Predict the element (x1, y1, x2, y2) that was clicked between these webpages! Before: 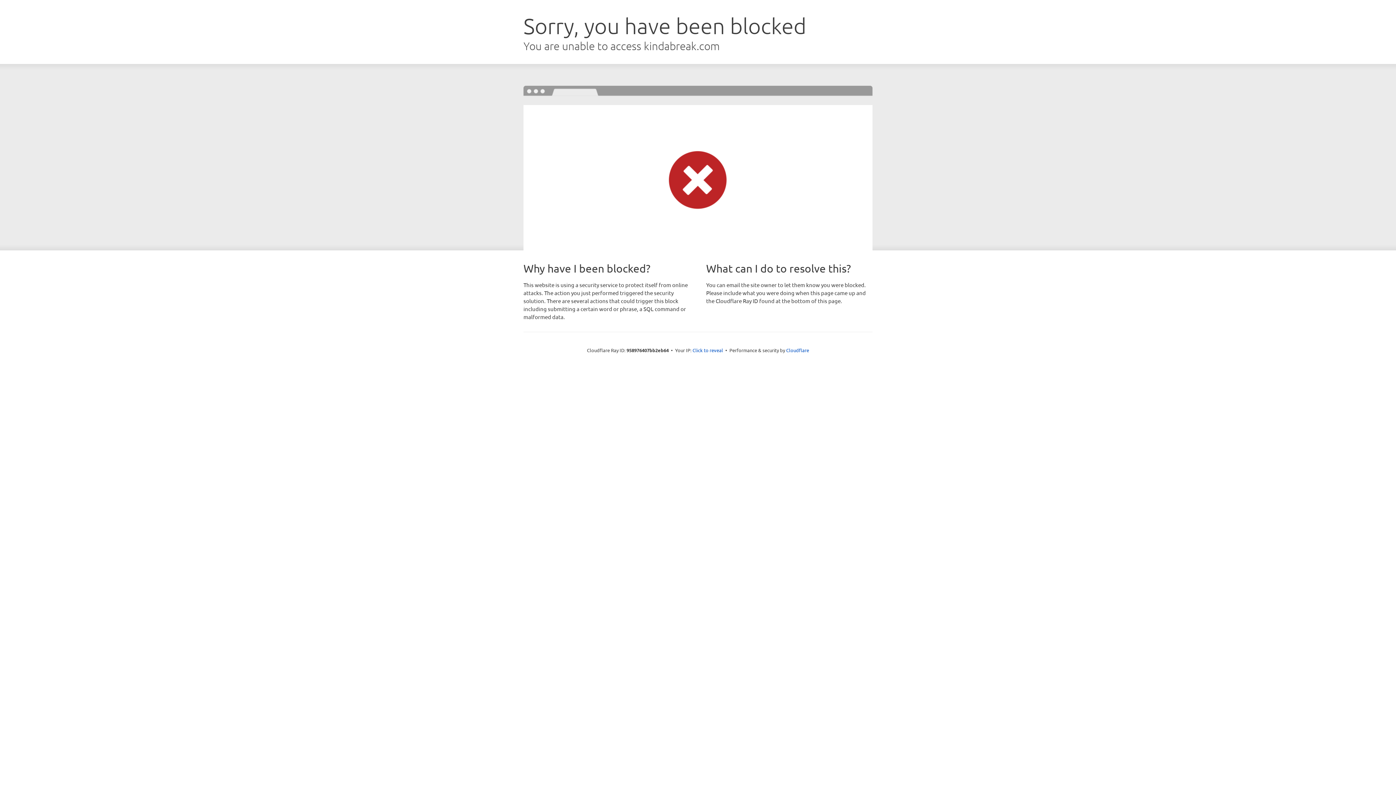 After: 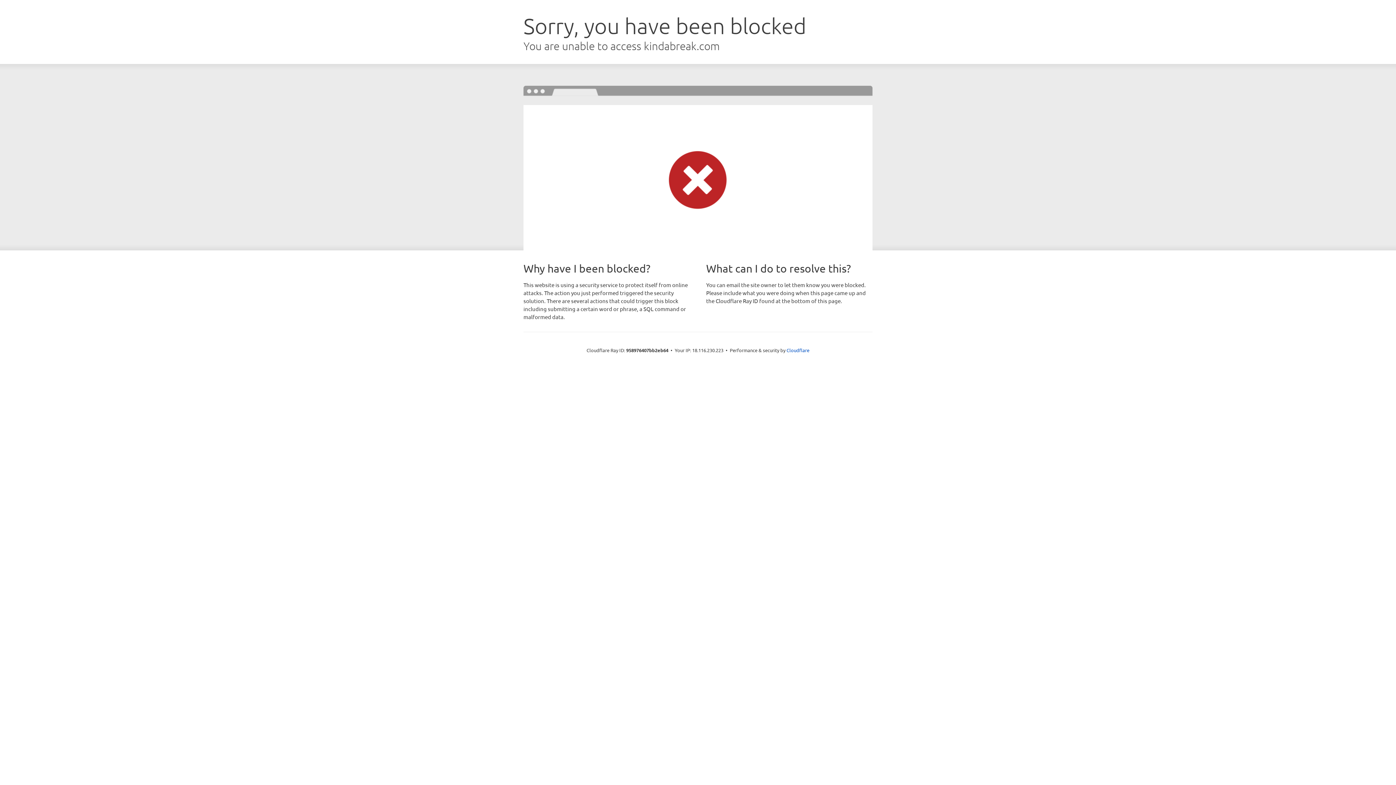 Action: label: Click to reveal bbox: (692, 346, 723, 353)